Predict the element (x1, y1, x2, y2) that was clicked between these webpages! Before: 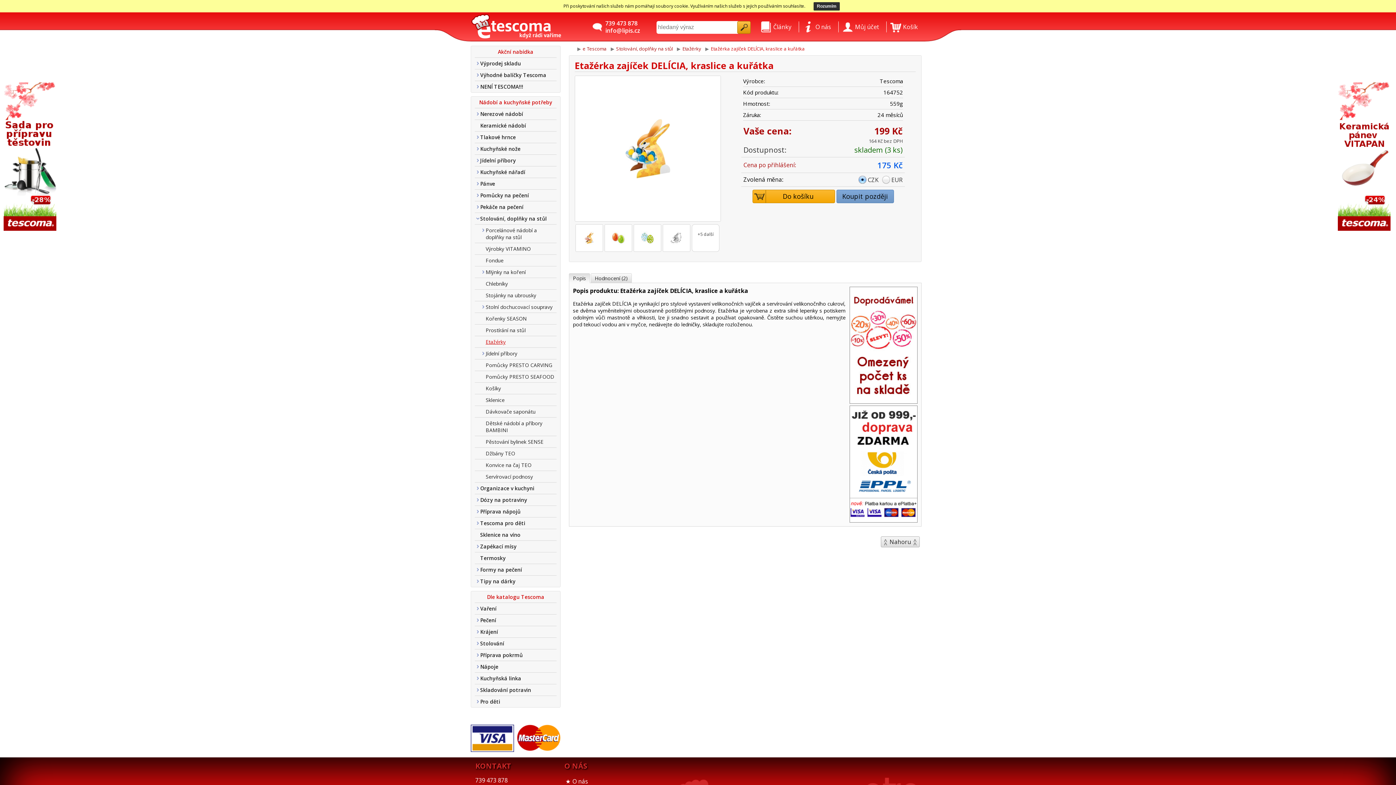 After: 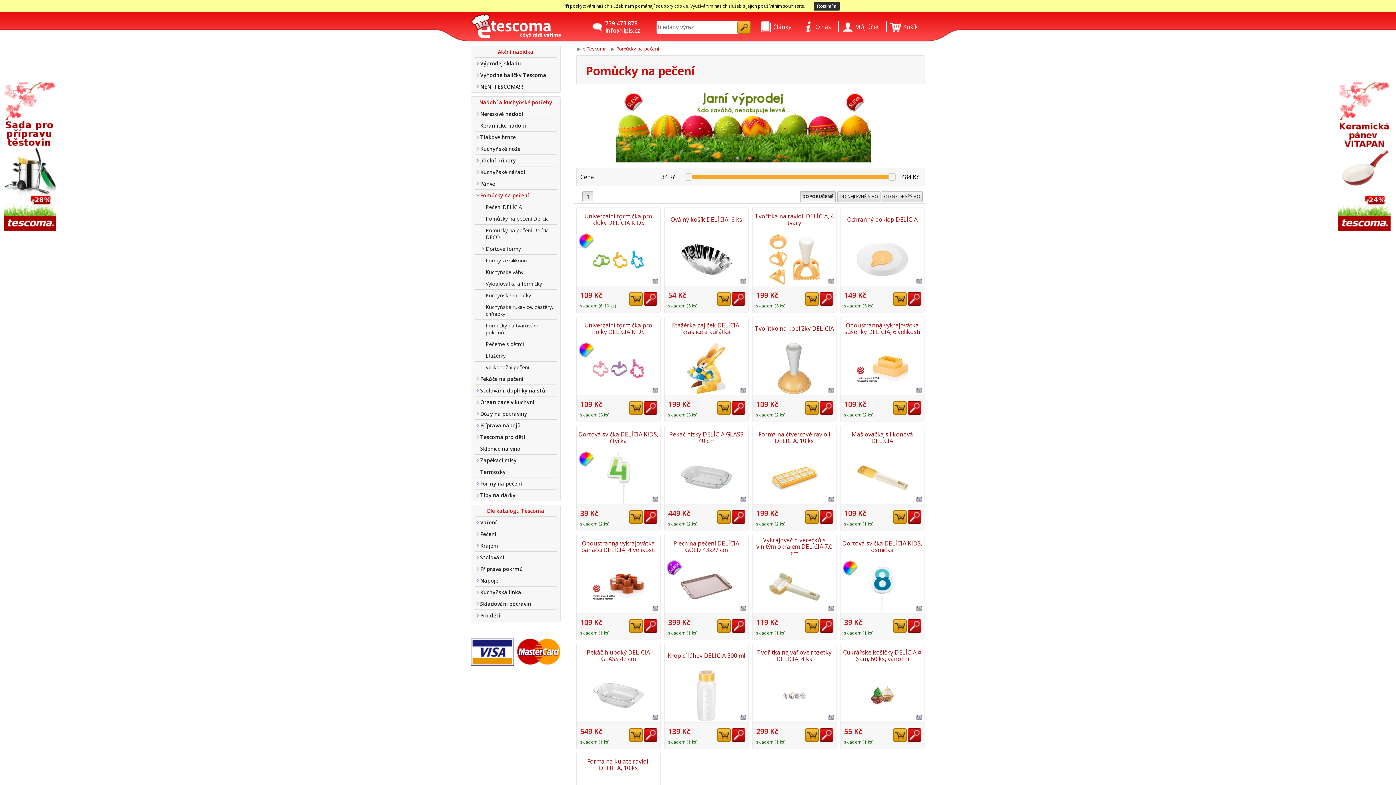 Action: bbox: (474, 177, 556, 188) label: Pomůcky na pečení